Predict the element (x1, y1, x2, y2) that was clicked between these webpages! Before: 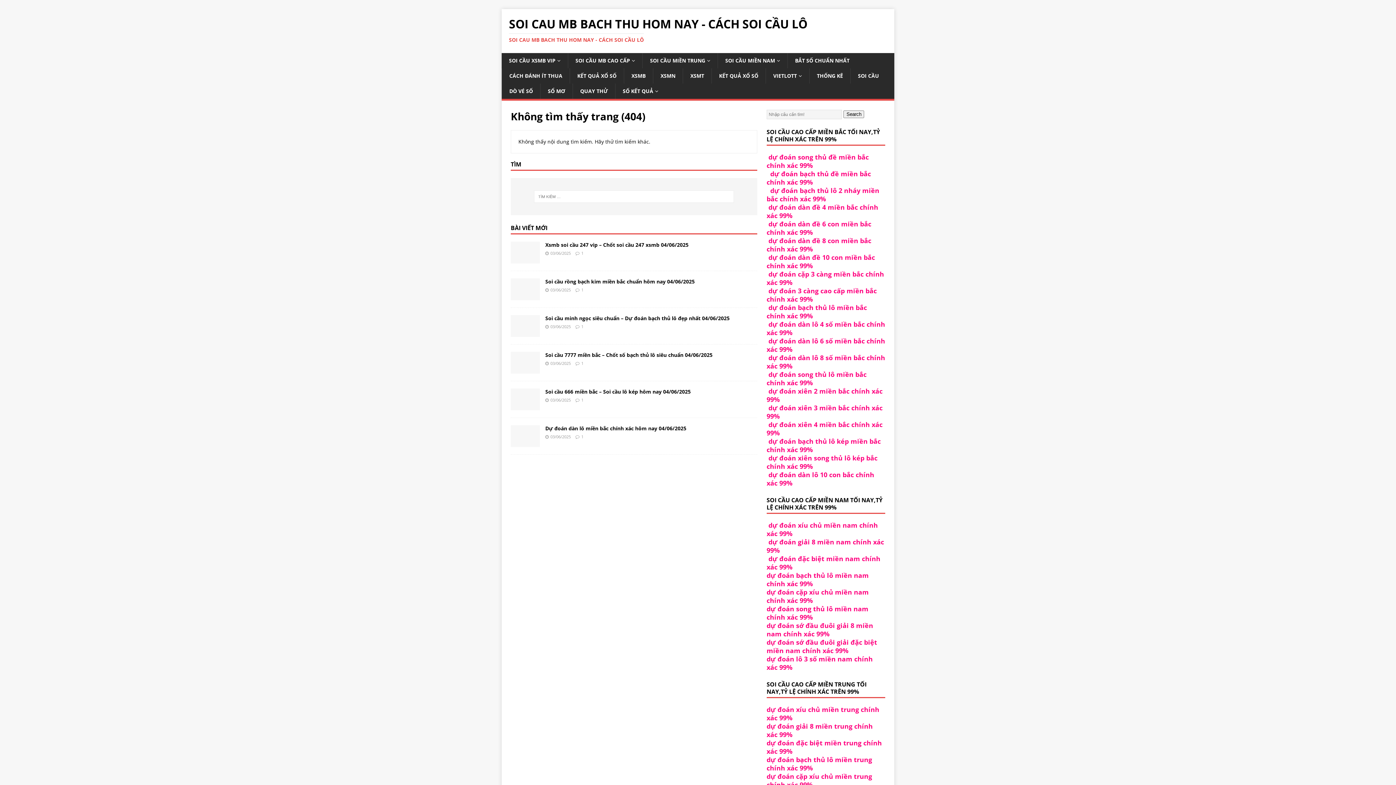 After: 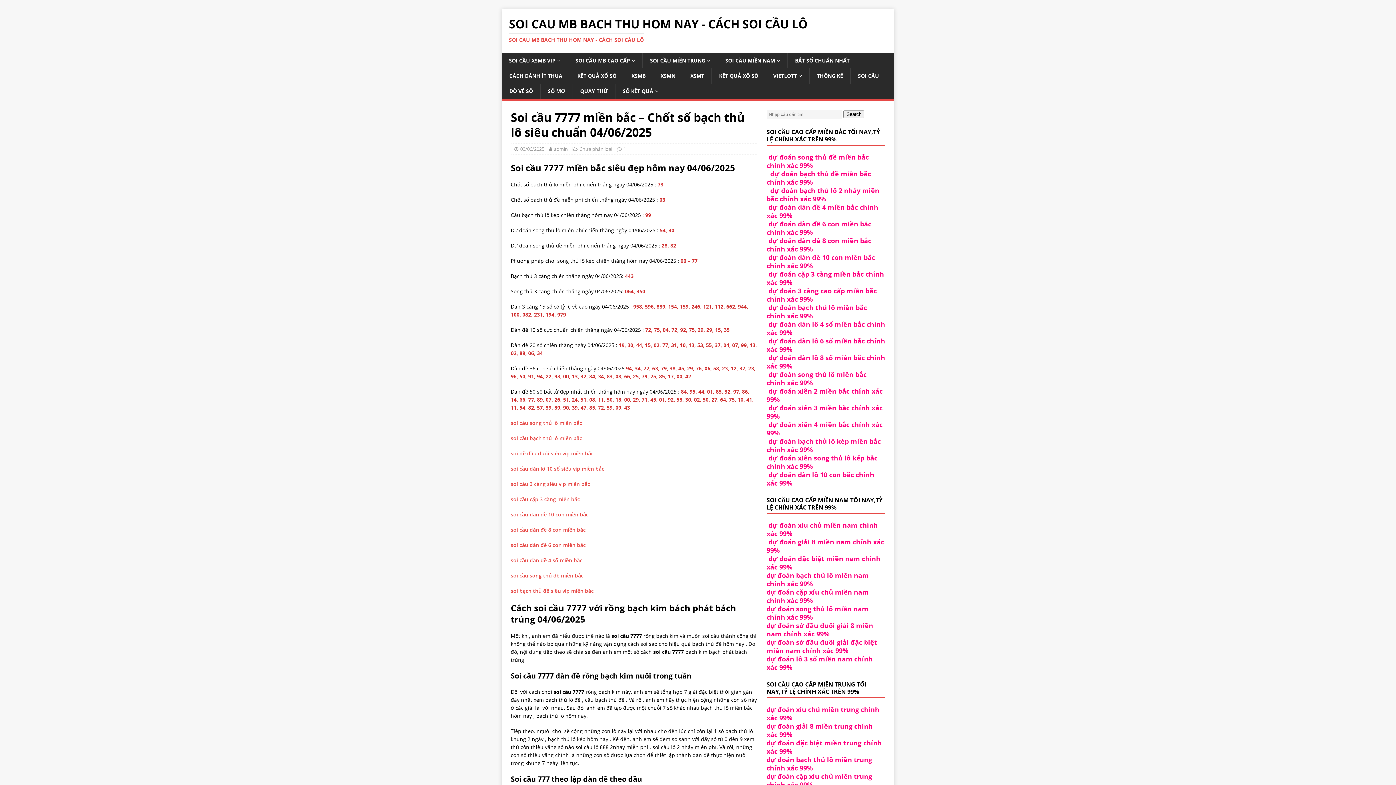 Action: label: 1 bbox: (581, 360, 583, 366)